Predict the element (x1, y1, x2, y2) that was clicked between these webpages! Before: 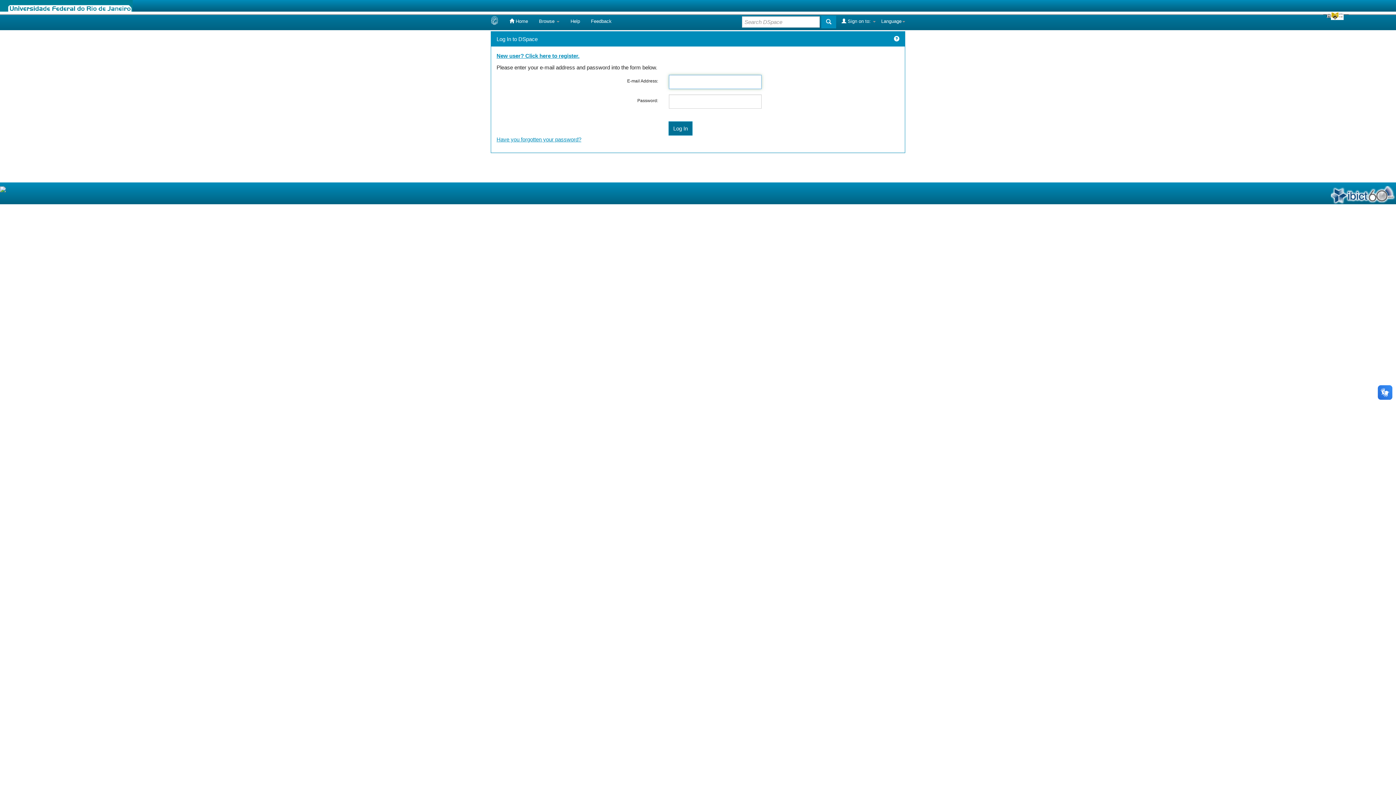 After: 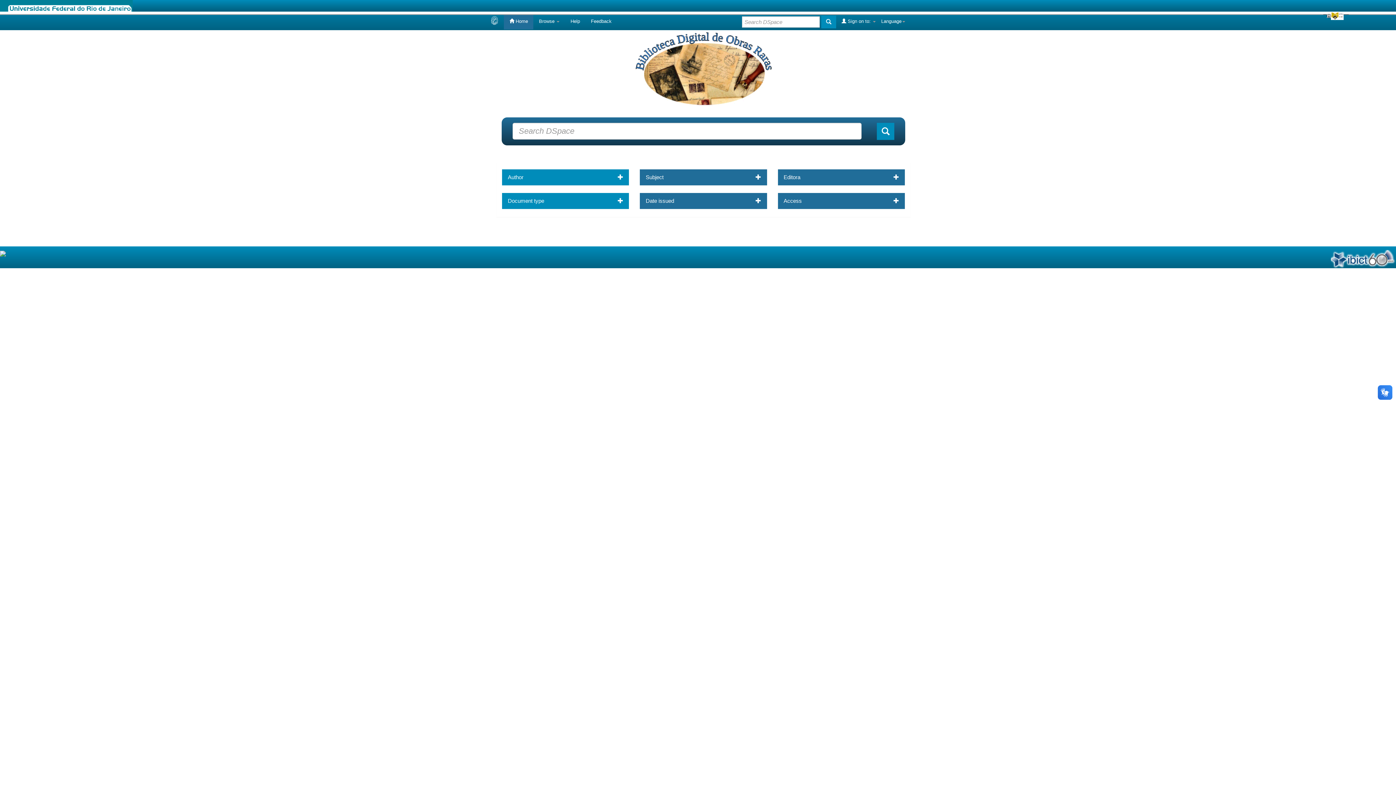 Action: label:  Home bbox: (504, 13, 533, 29)